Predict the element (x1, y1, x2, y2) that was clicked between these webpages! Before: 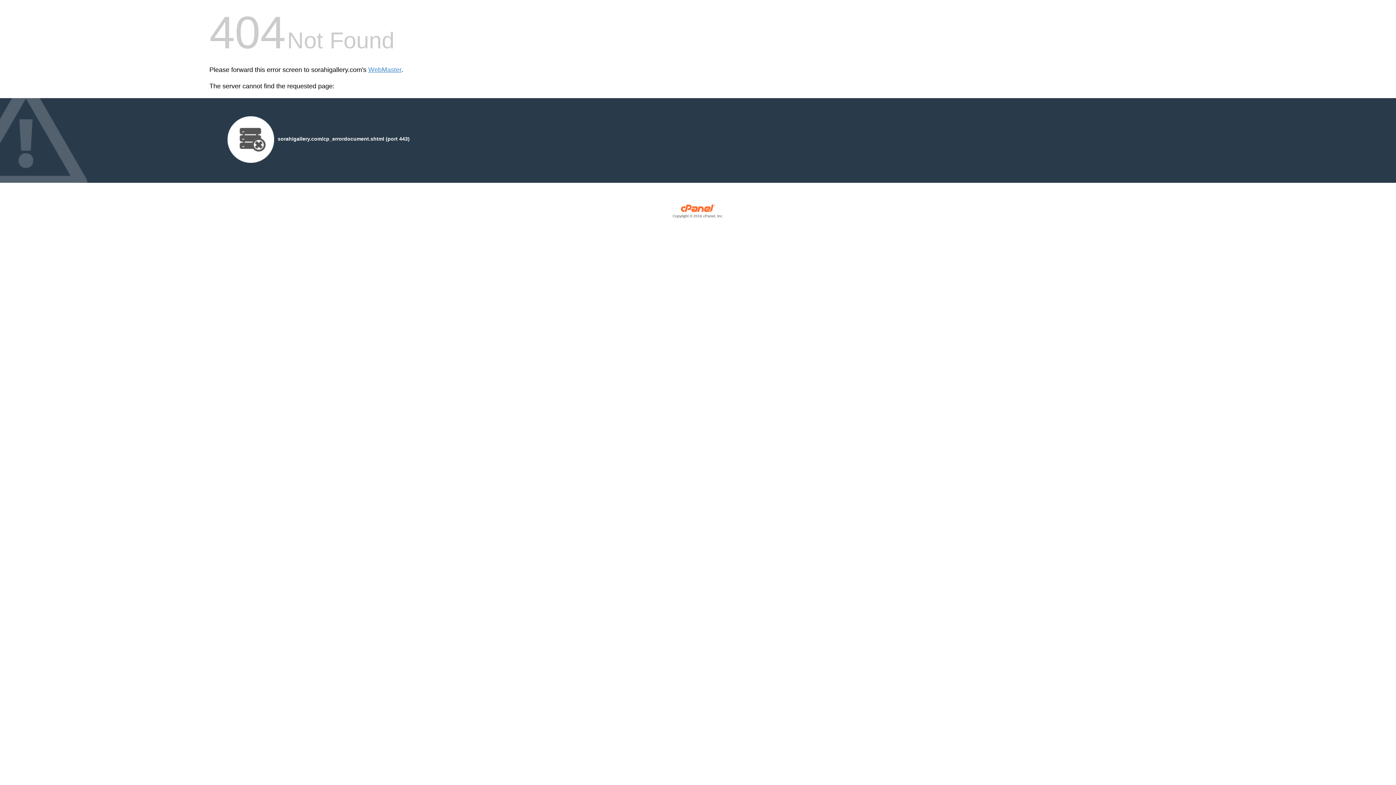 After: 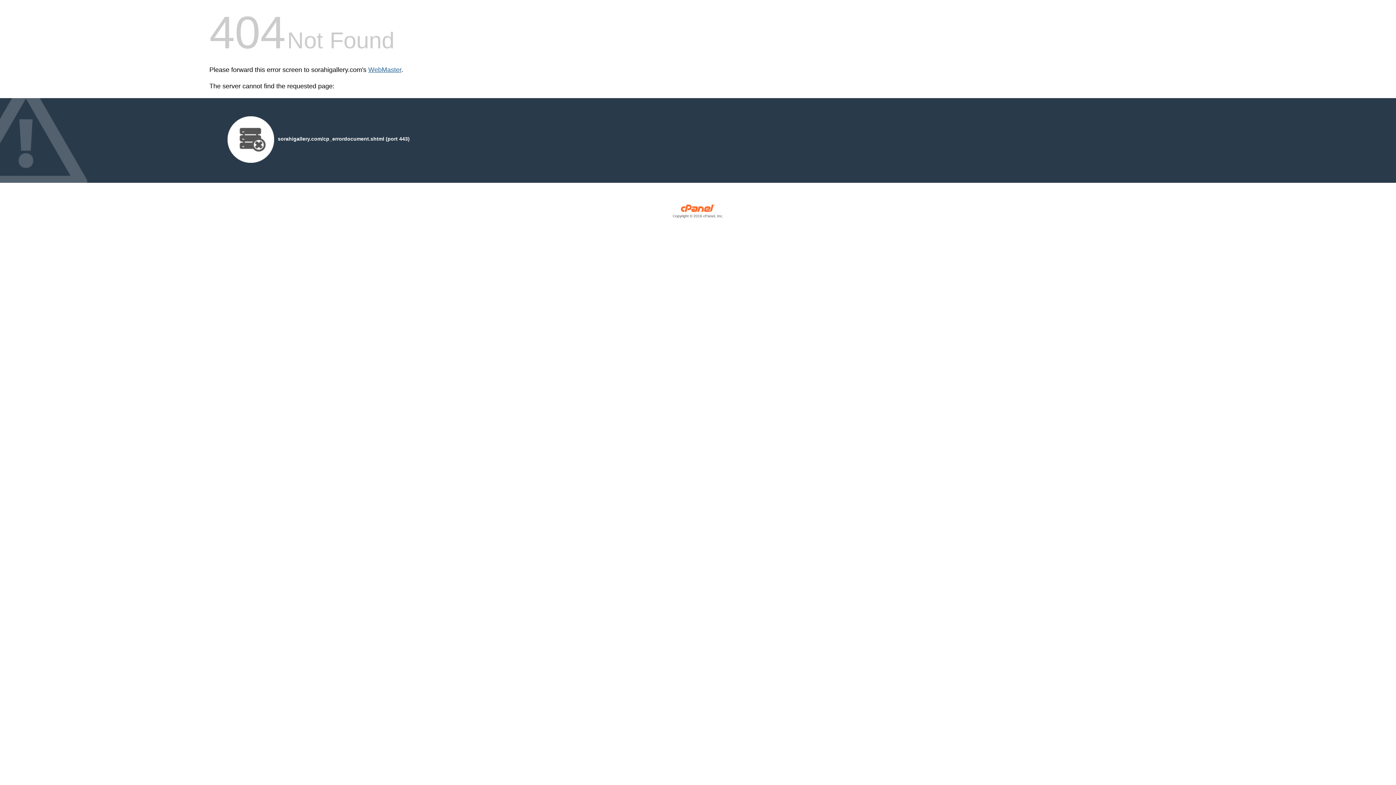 Action: bbox: (368, 66, 401, 73) label: WebMaster